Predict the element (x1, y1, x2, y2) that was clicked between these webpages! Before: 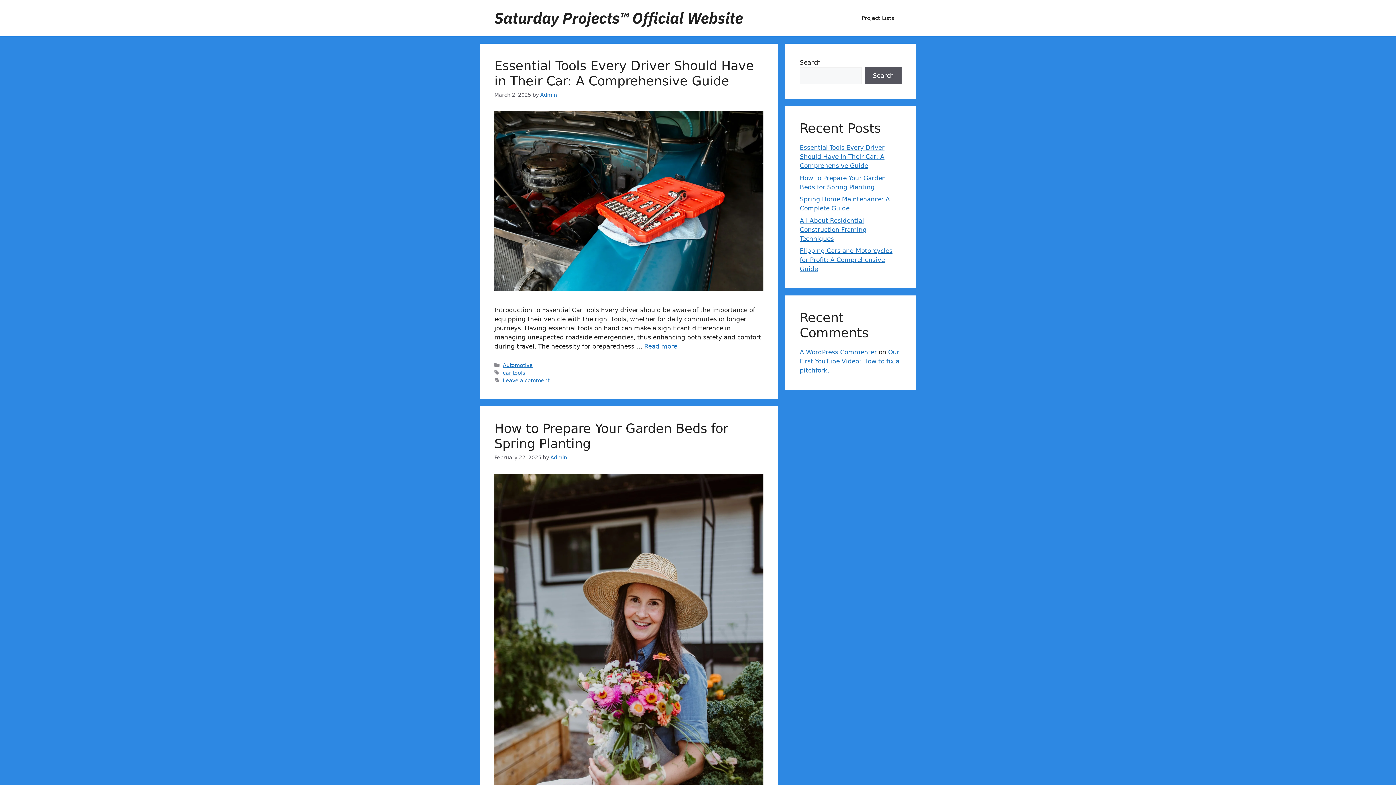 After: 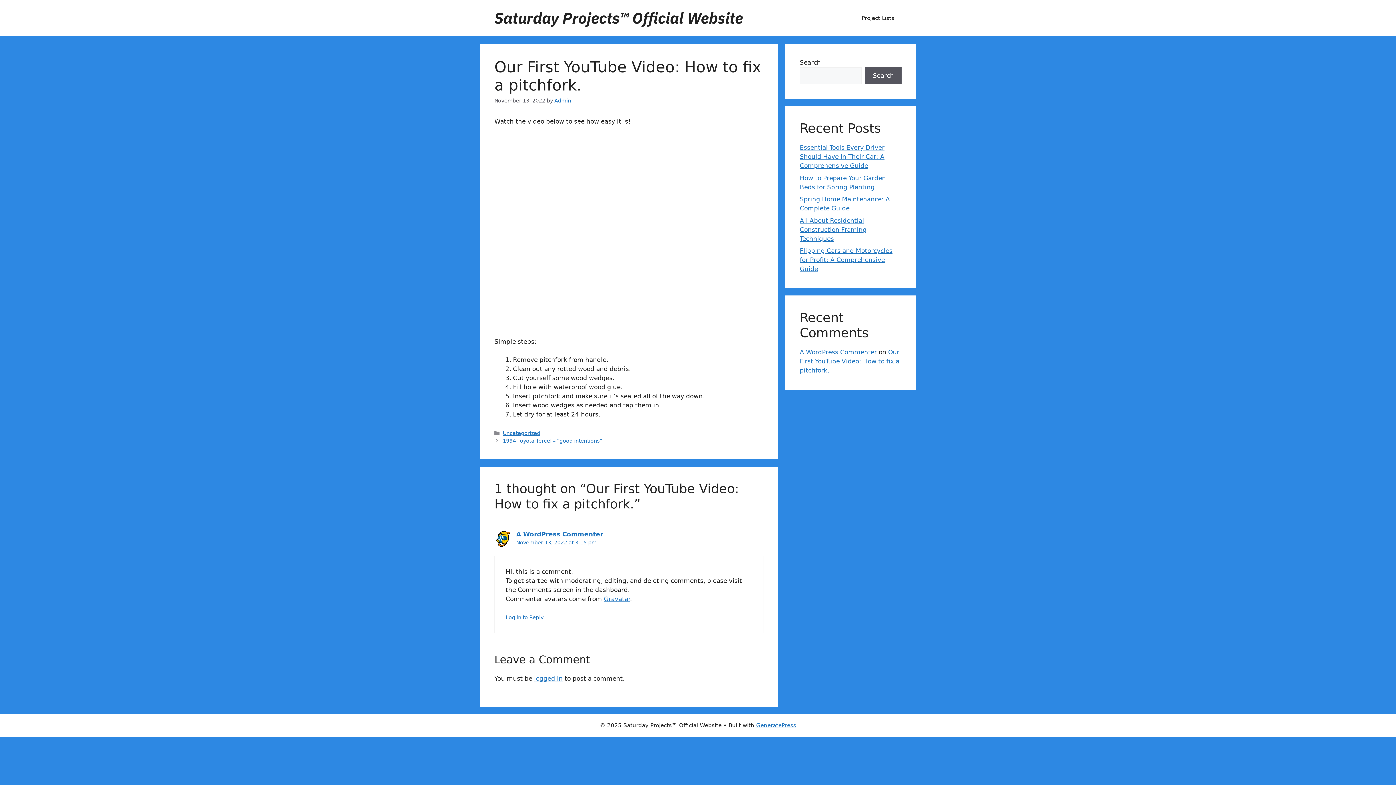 Action: label: Our First YouTube Video: How to fix a pitchfork. bbox: (800, 348, 899, 374)